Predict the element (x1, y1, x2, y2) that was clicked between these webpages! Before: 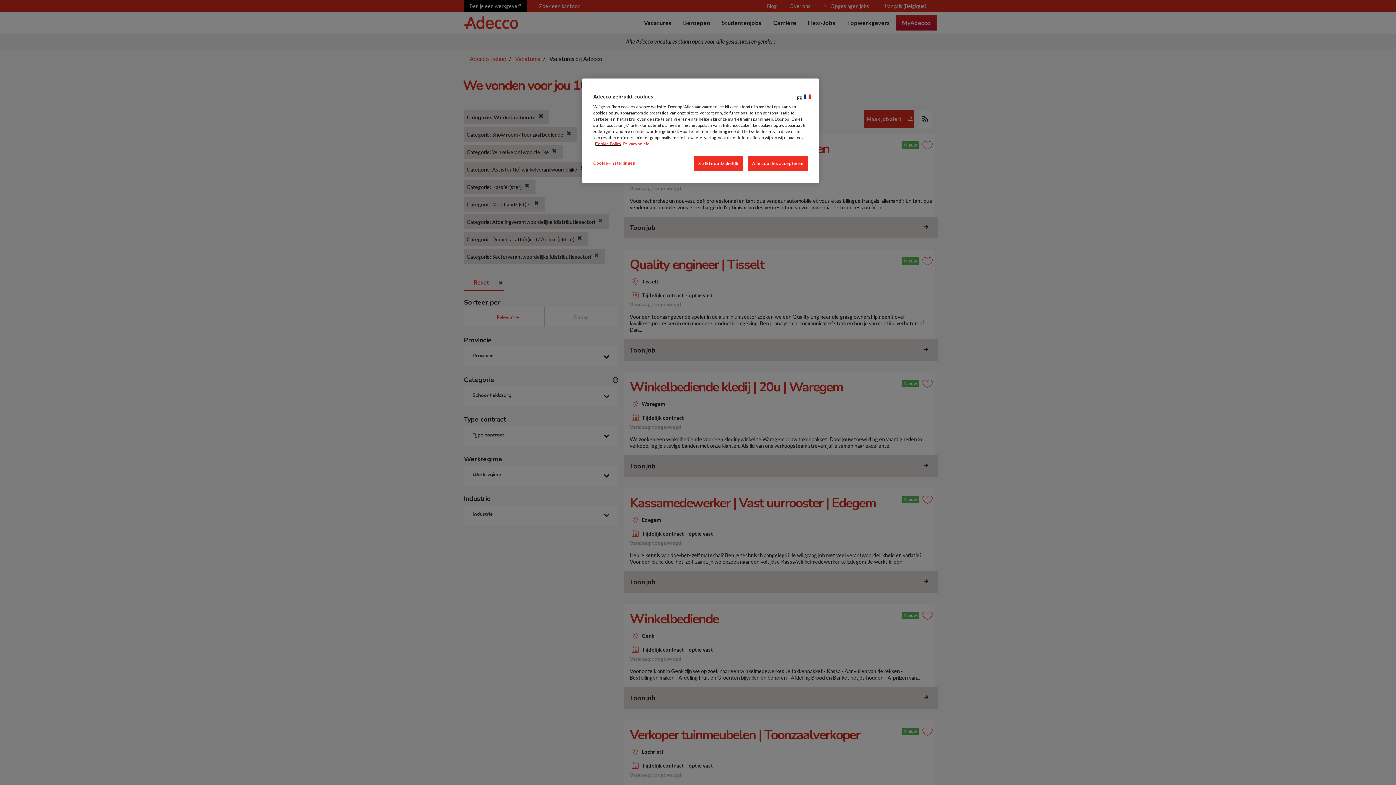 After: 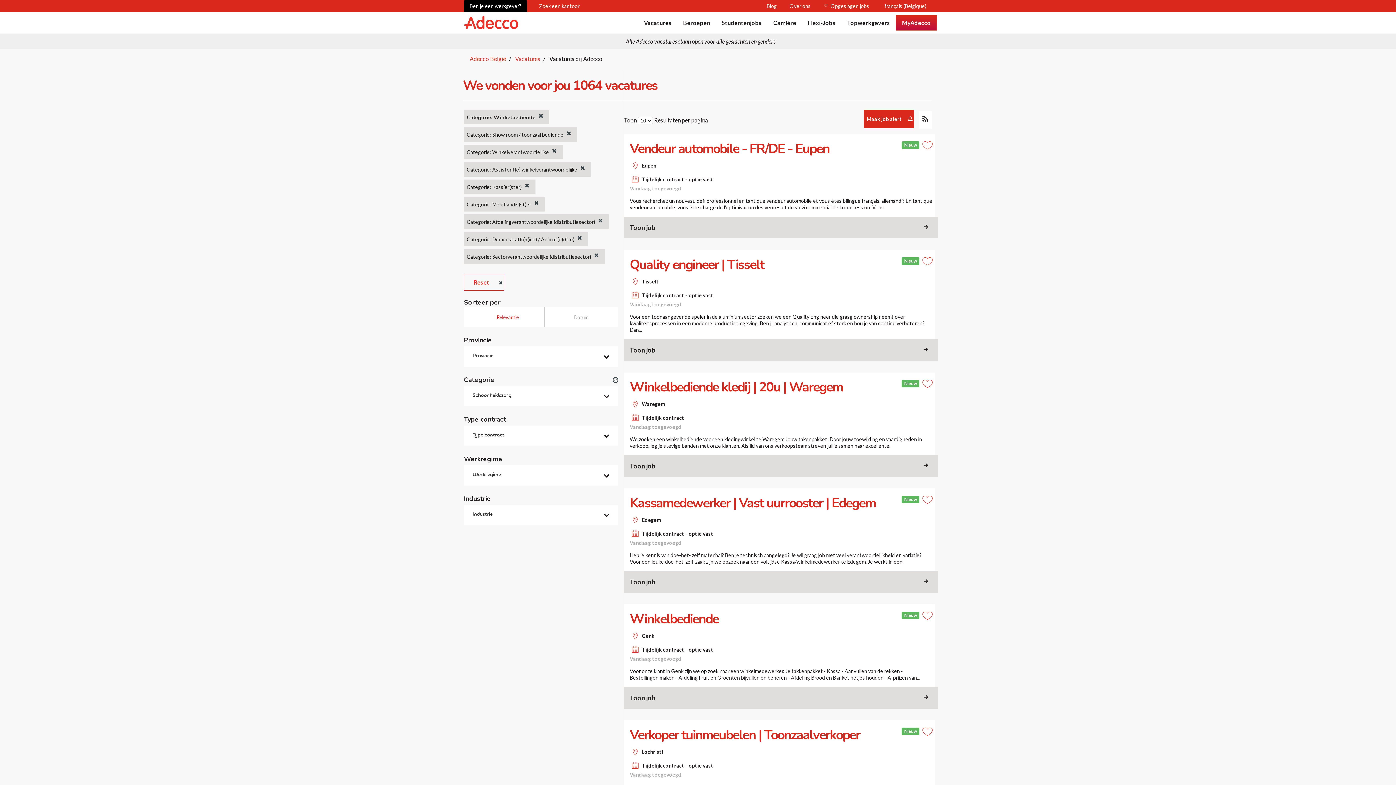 Action: label: Strikt noodzakelijk bbox: (694, 156, 743, 170)